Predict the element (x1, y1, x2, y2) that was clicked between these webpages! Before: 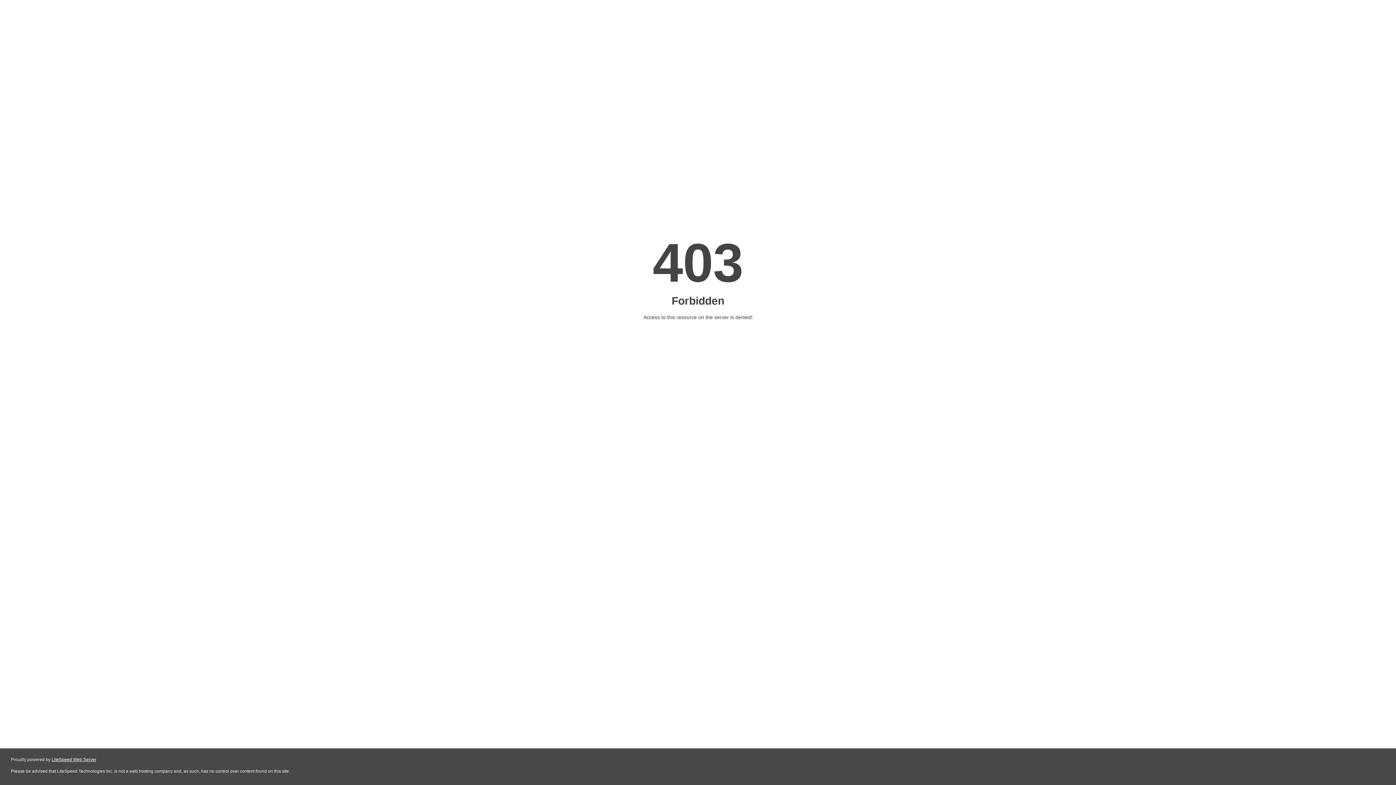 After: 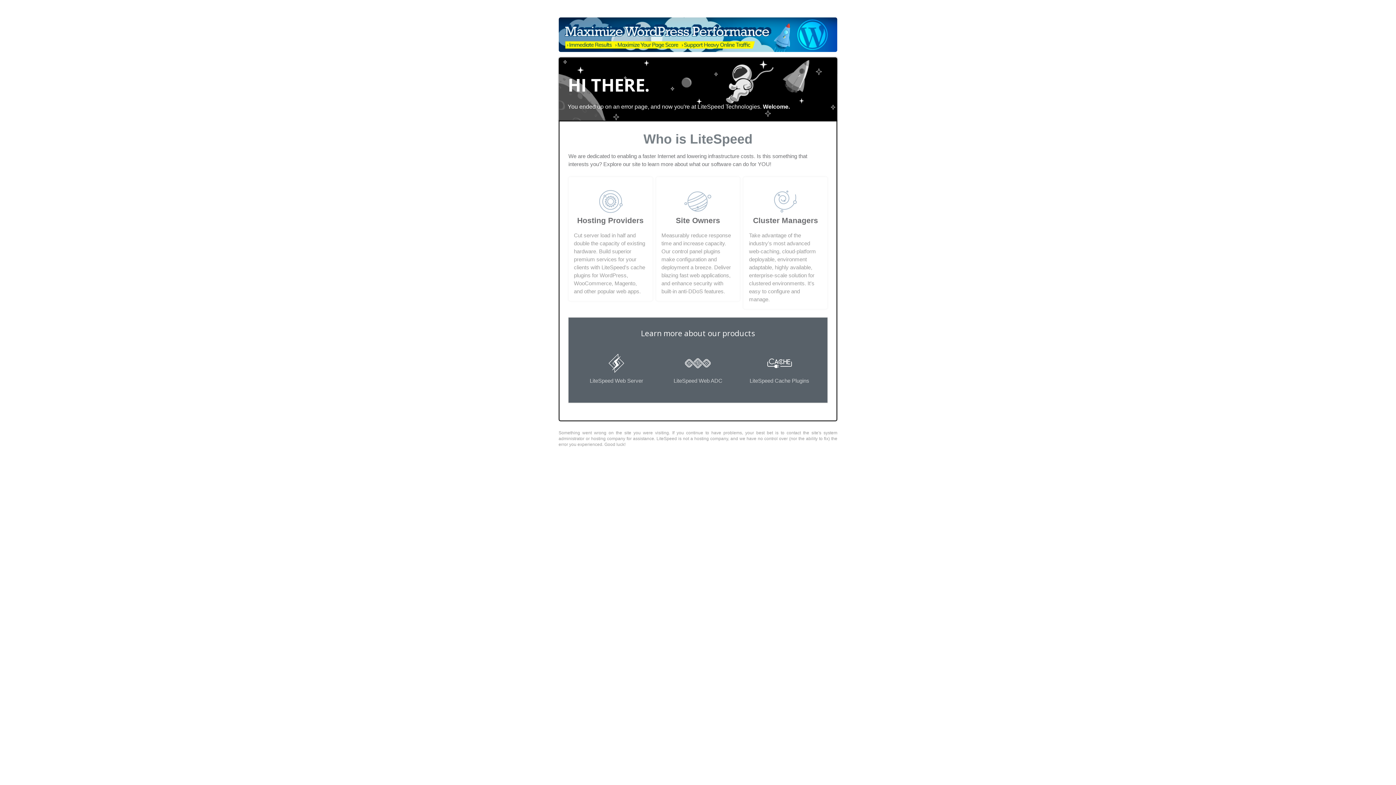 Action: label: LiteSpeed Web Server bbox: (51, 757, 96, 762)